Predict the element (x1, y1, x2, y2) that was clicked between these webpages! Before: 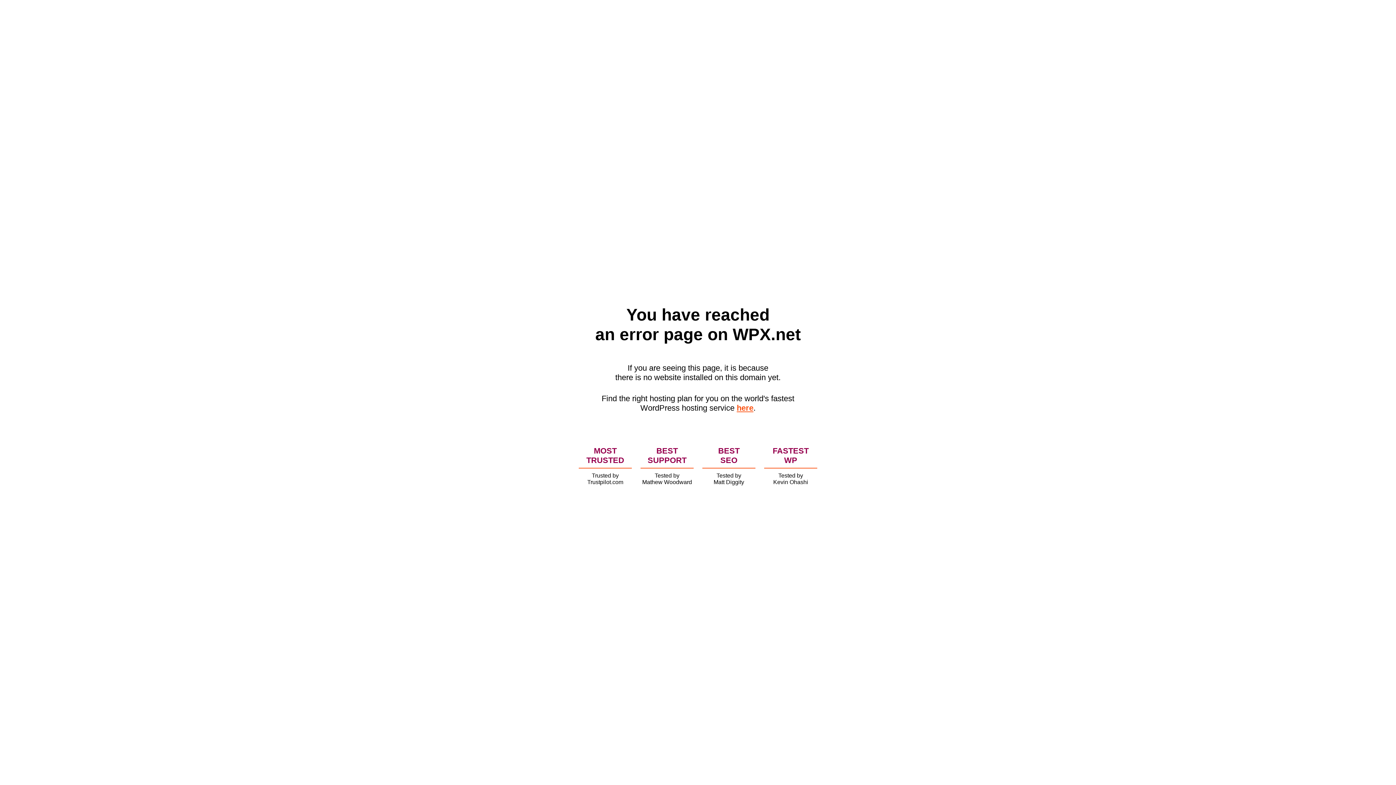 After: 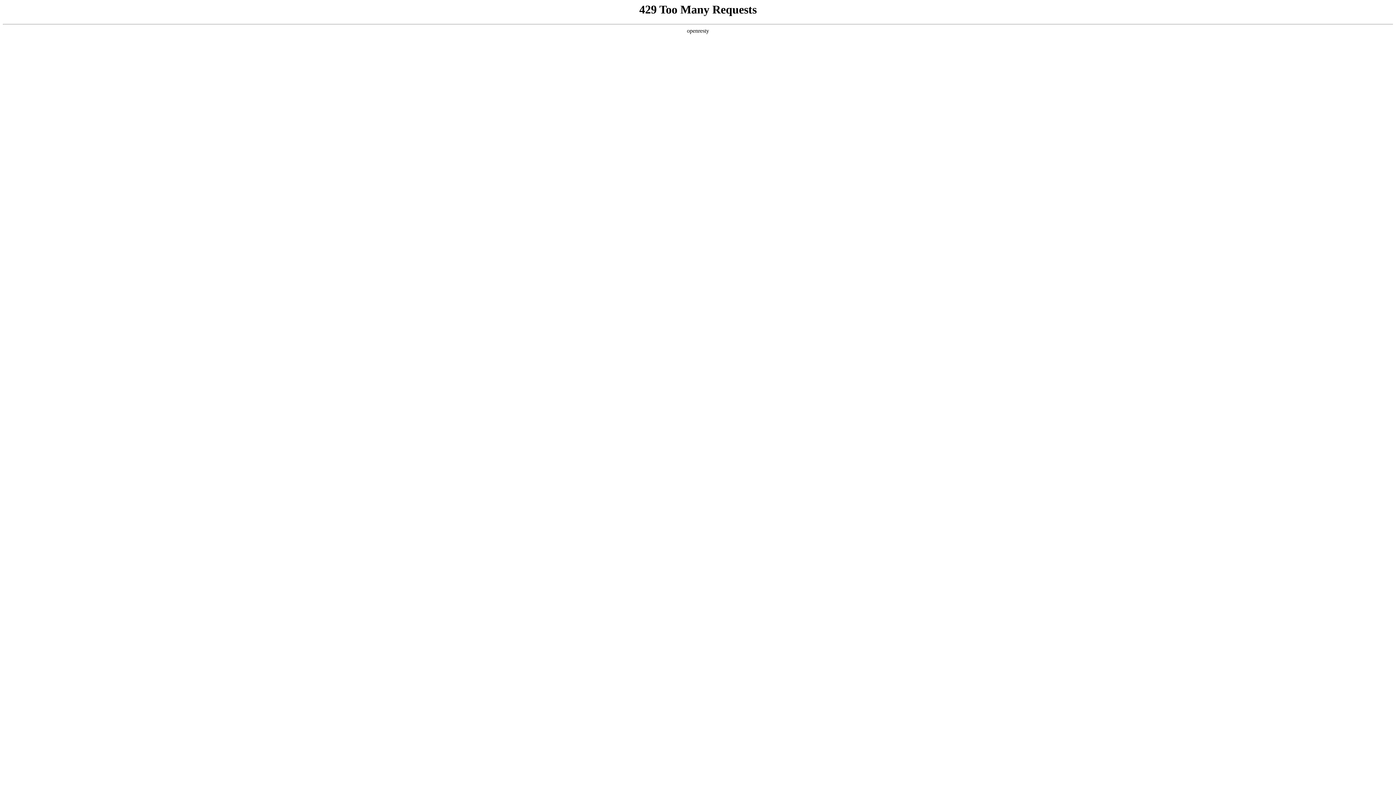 Action: label: here bbox: (736, 403, 753, 412)